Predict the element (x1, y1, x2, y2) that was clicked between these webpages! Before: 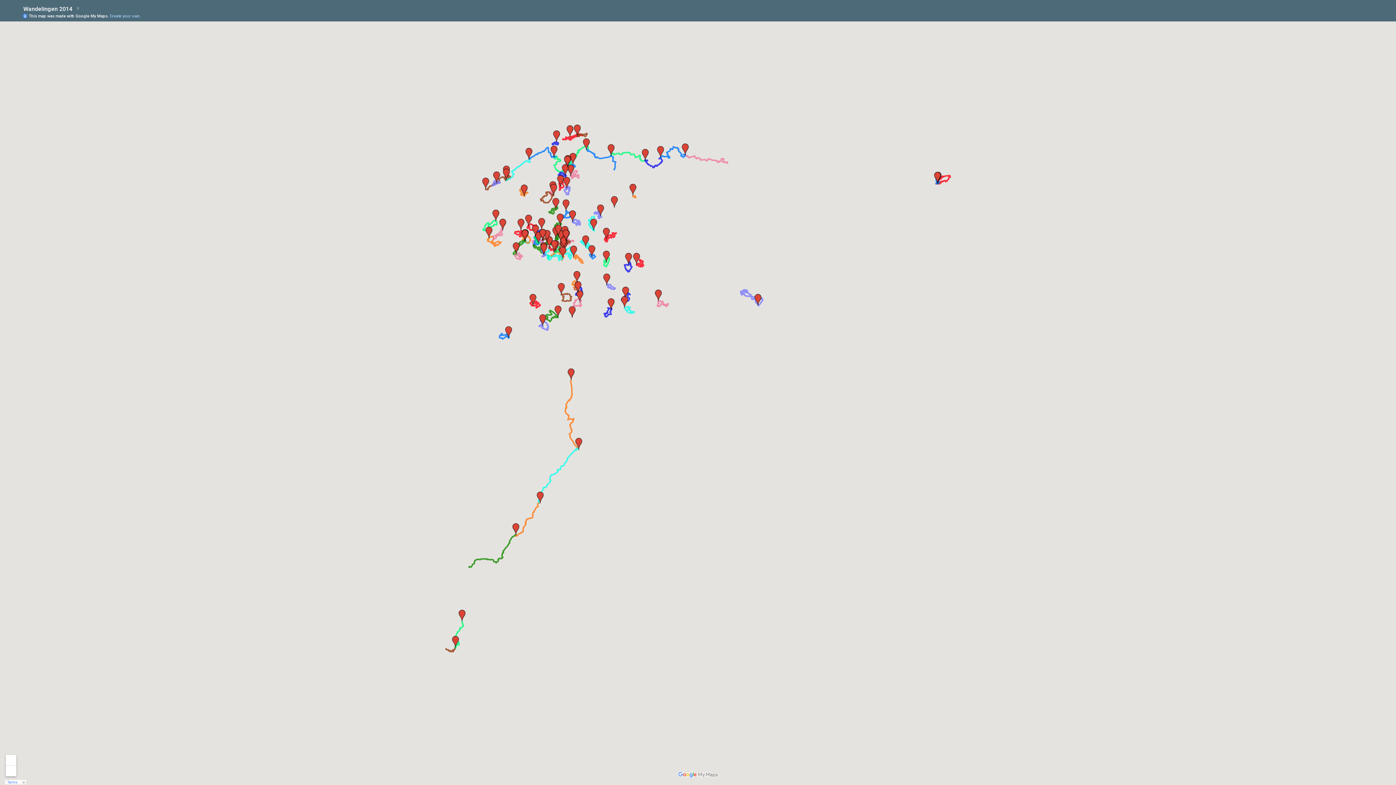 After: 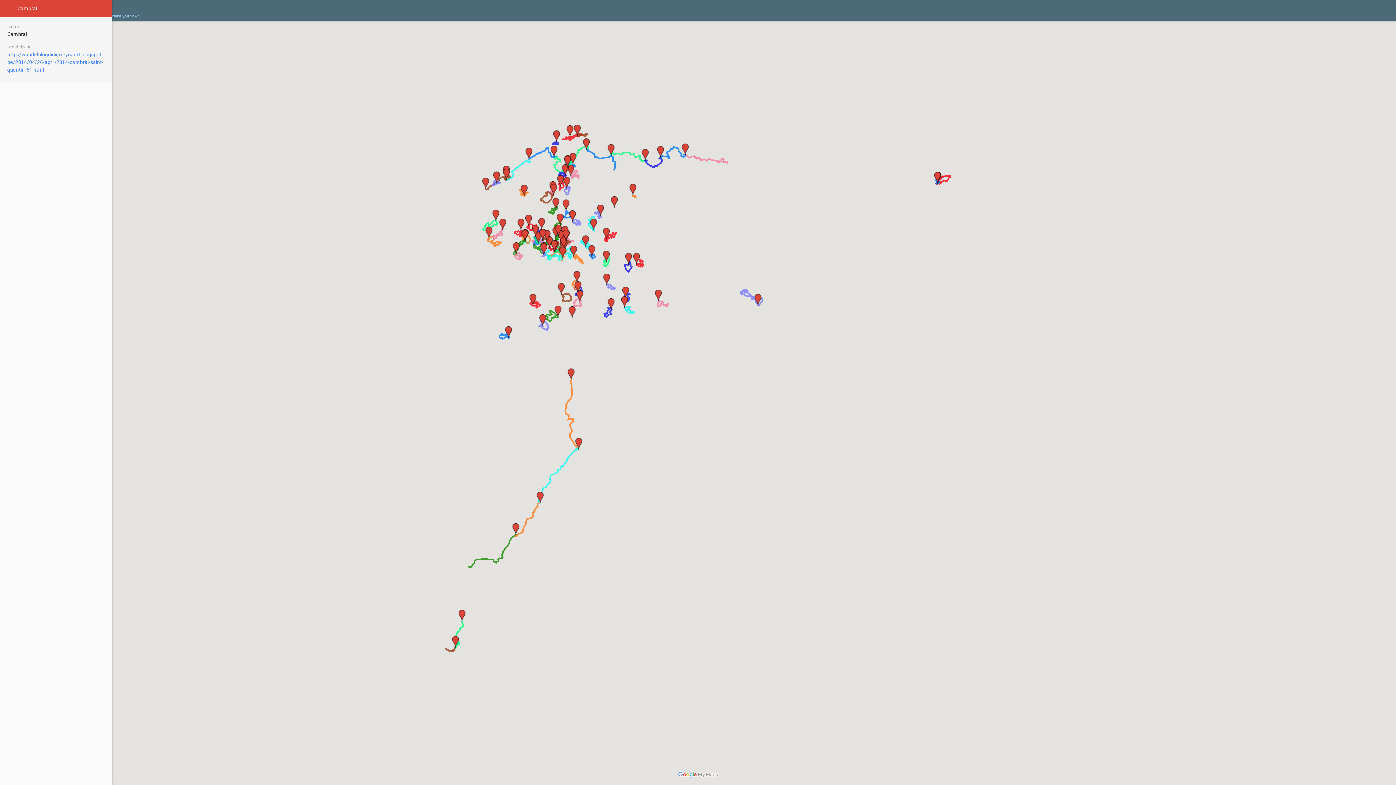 Action: bbox: (565, 368, 577, 380)